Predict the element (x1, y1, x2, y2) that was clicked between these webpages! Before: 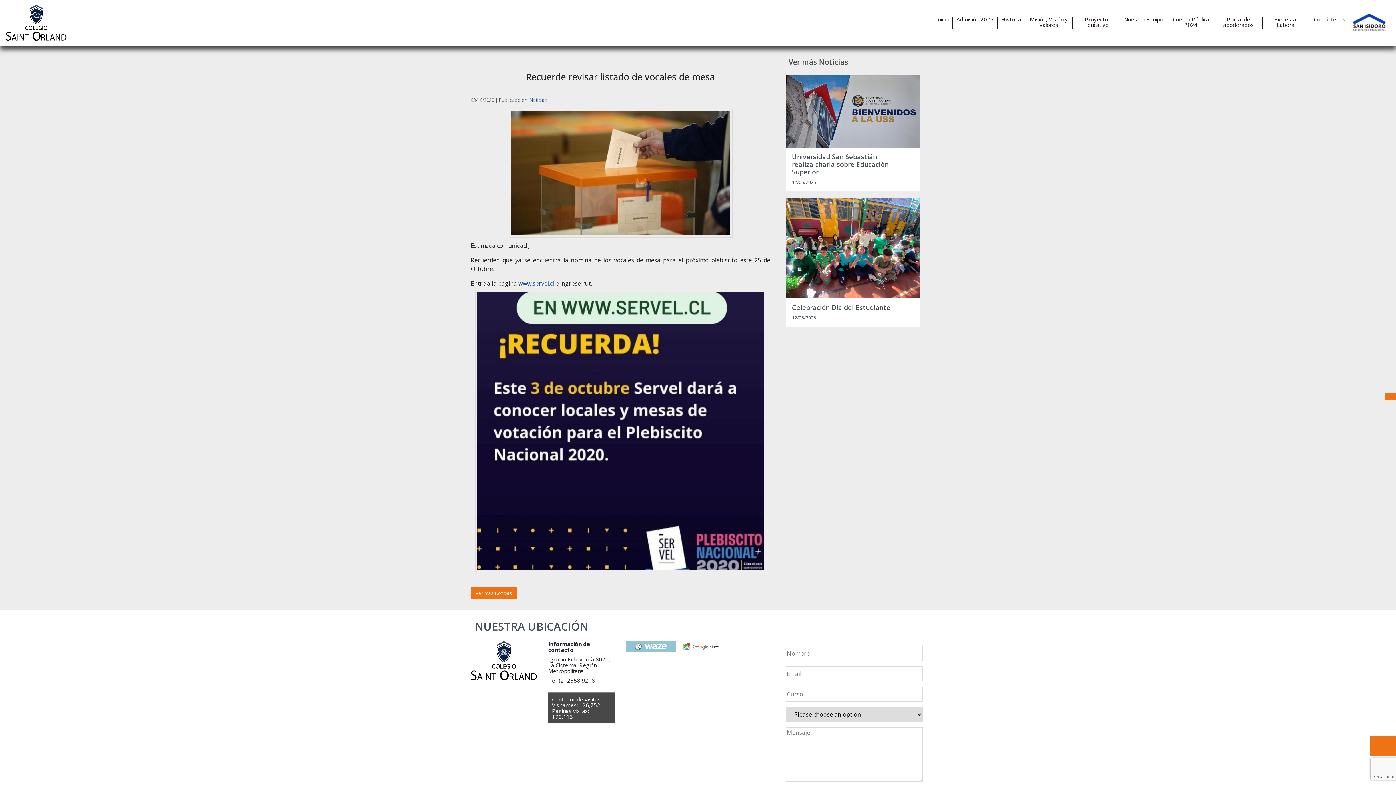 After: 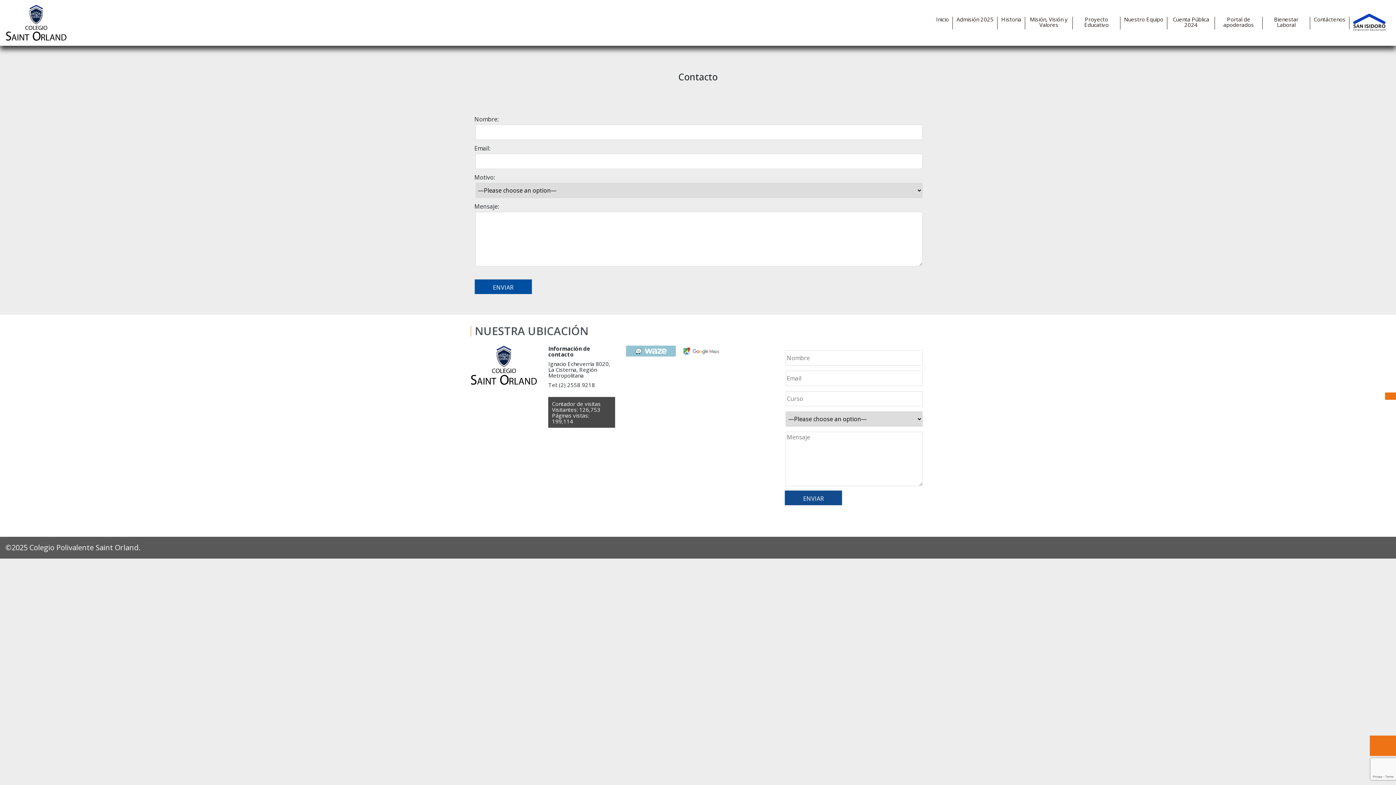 Action: label: Contáctenos bbox: (1310, 16, 1349, 22)